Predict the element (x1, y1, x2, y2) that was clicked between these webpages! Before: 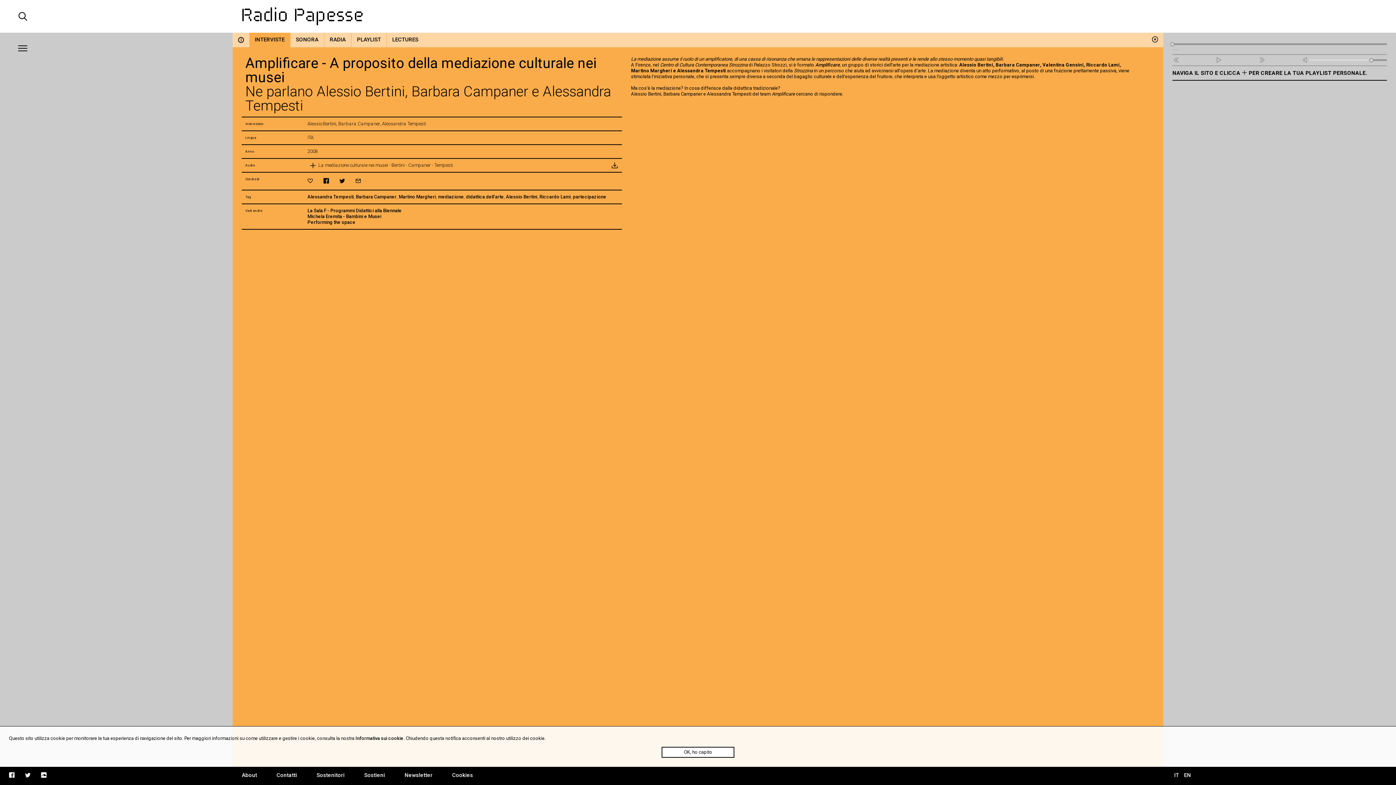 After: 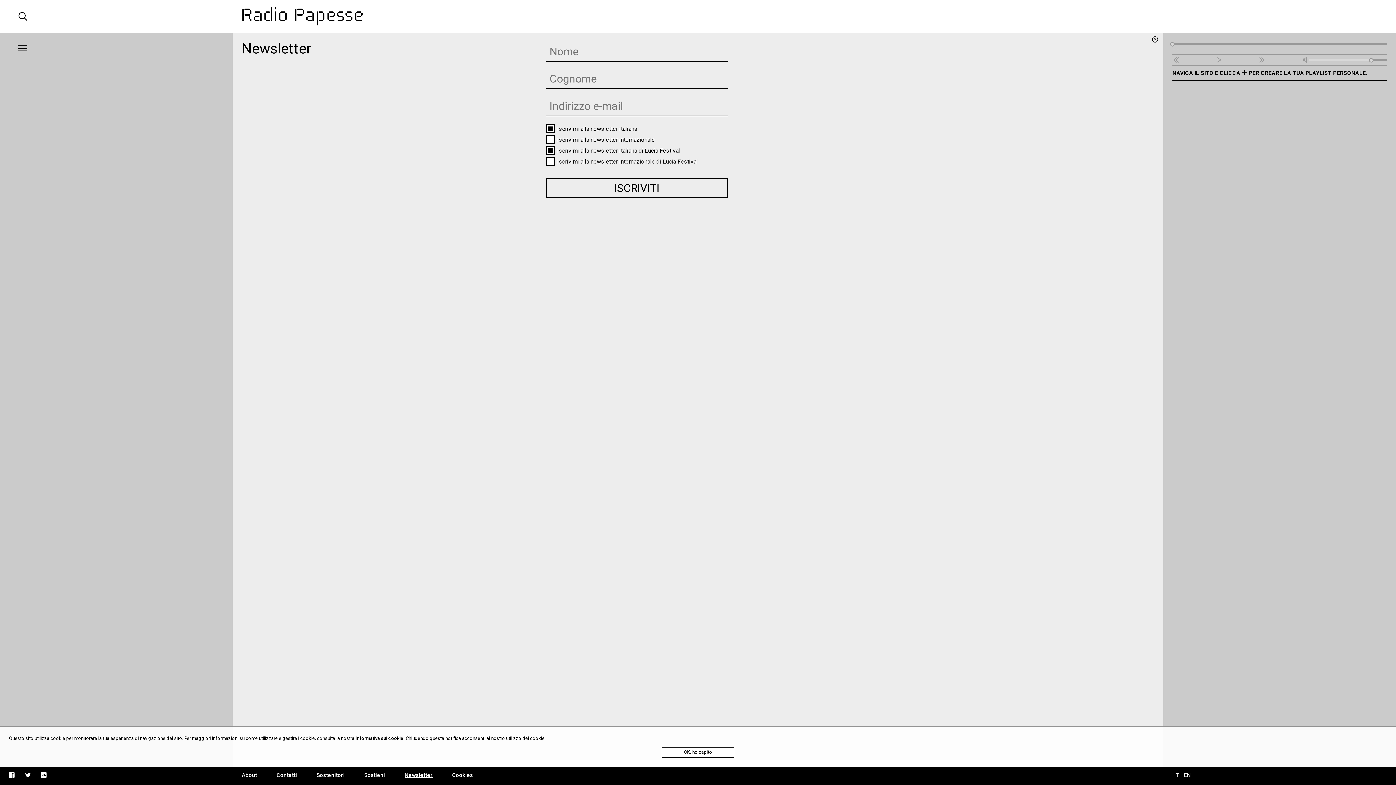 Action: bbox: (404, 772, 432, 778) label: Newsletter